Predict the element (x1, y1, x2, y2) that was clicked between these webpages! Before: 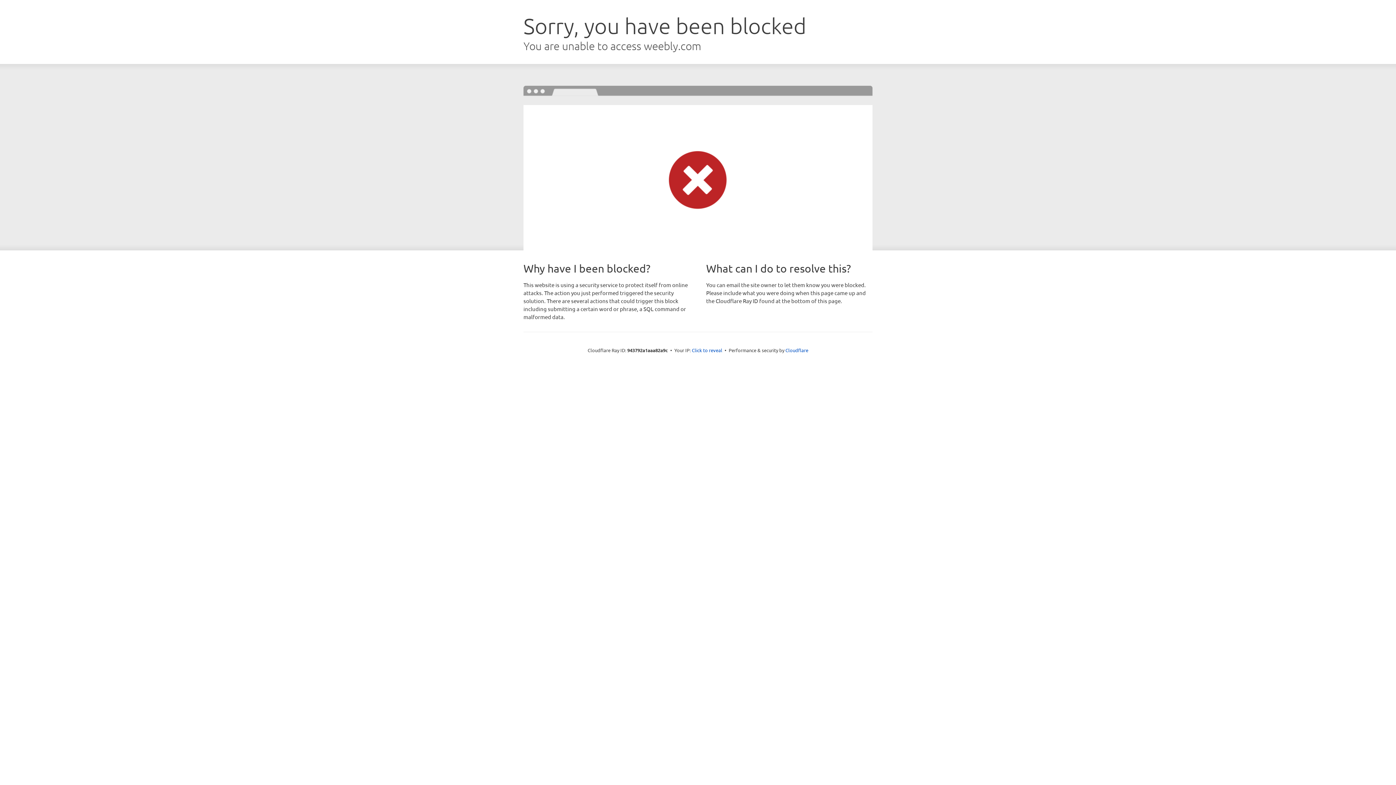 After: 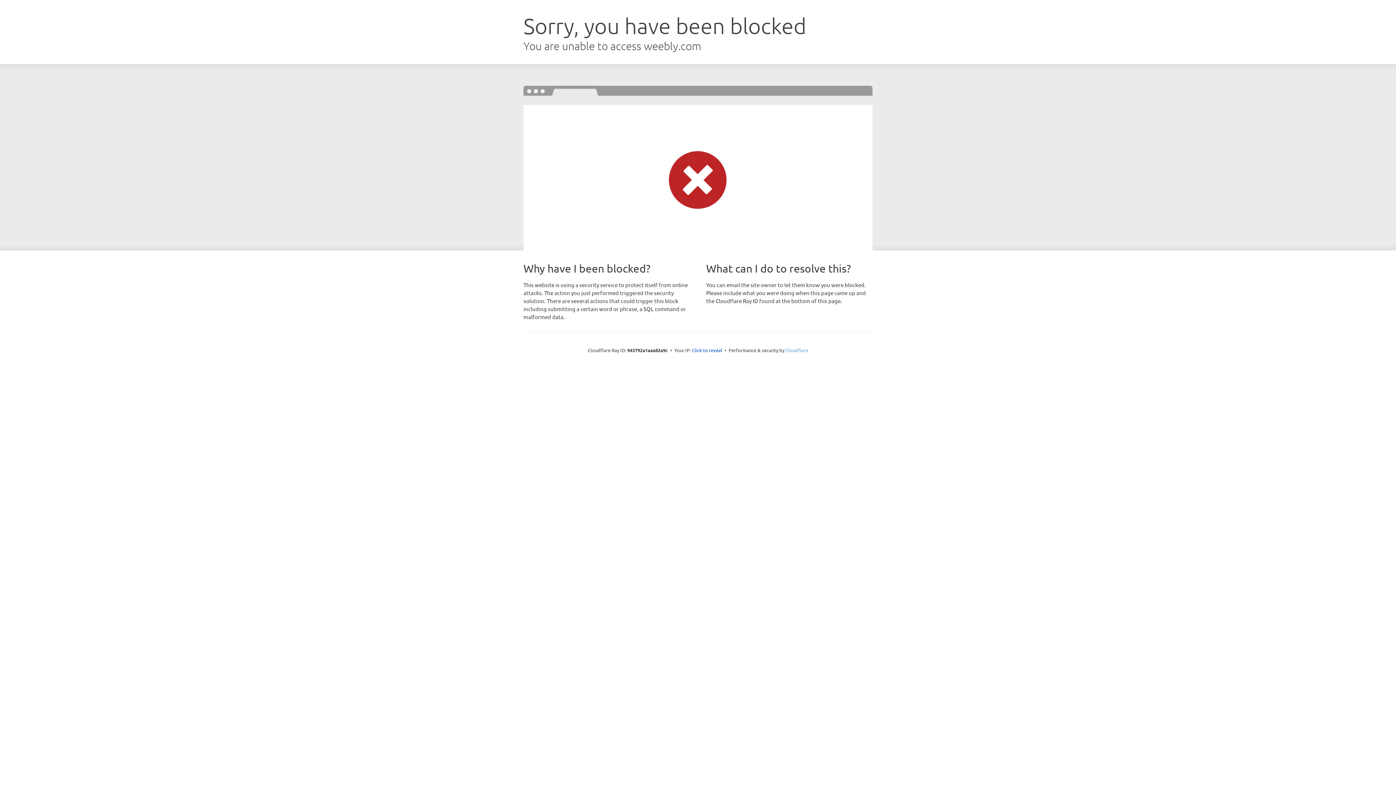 Action: bbox: (785, 347, 808, 353) label: Cloudflare